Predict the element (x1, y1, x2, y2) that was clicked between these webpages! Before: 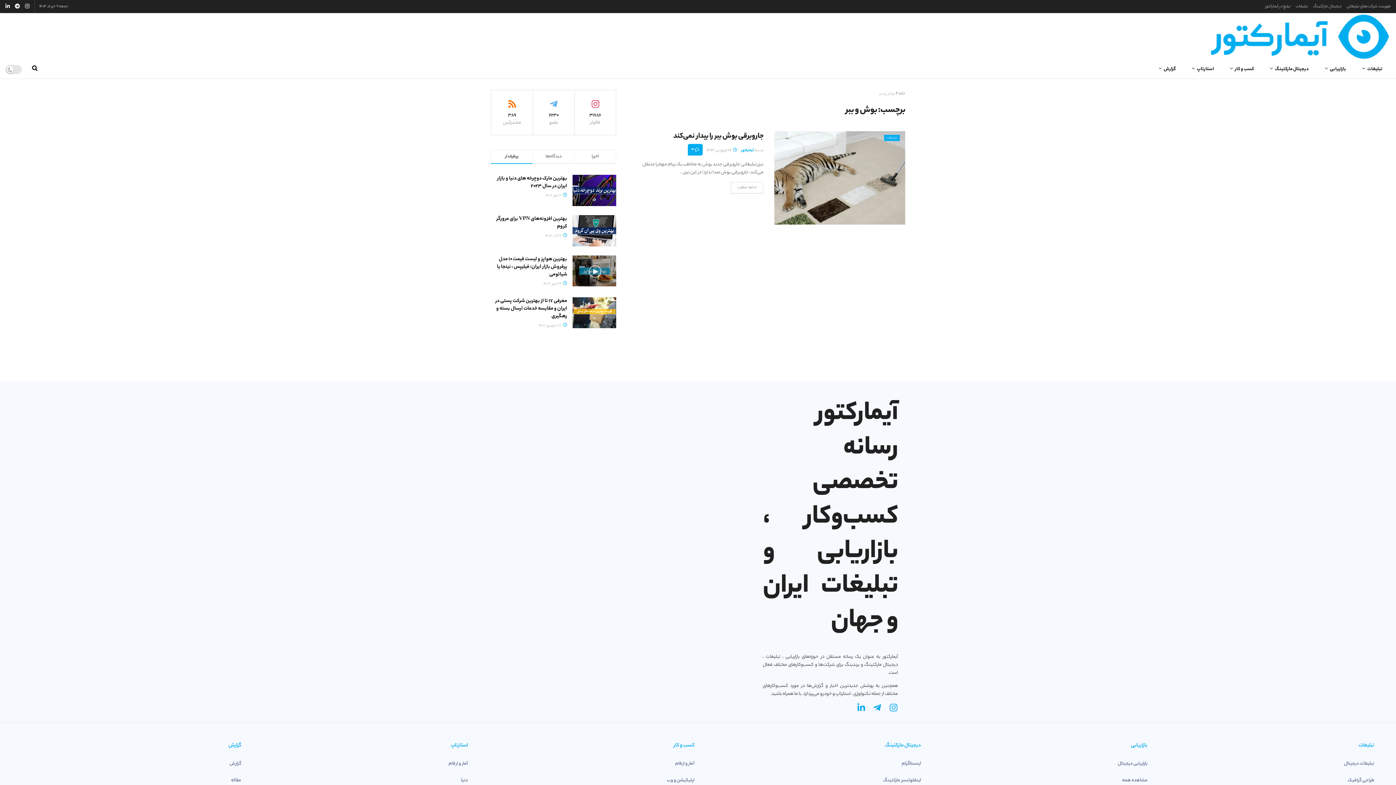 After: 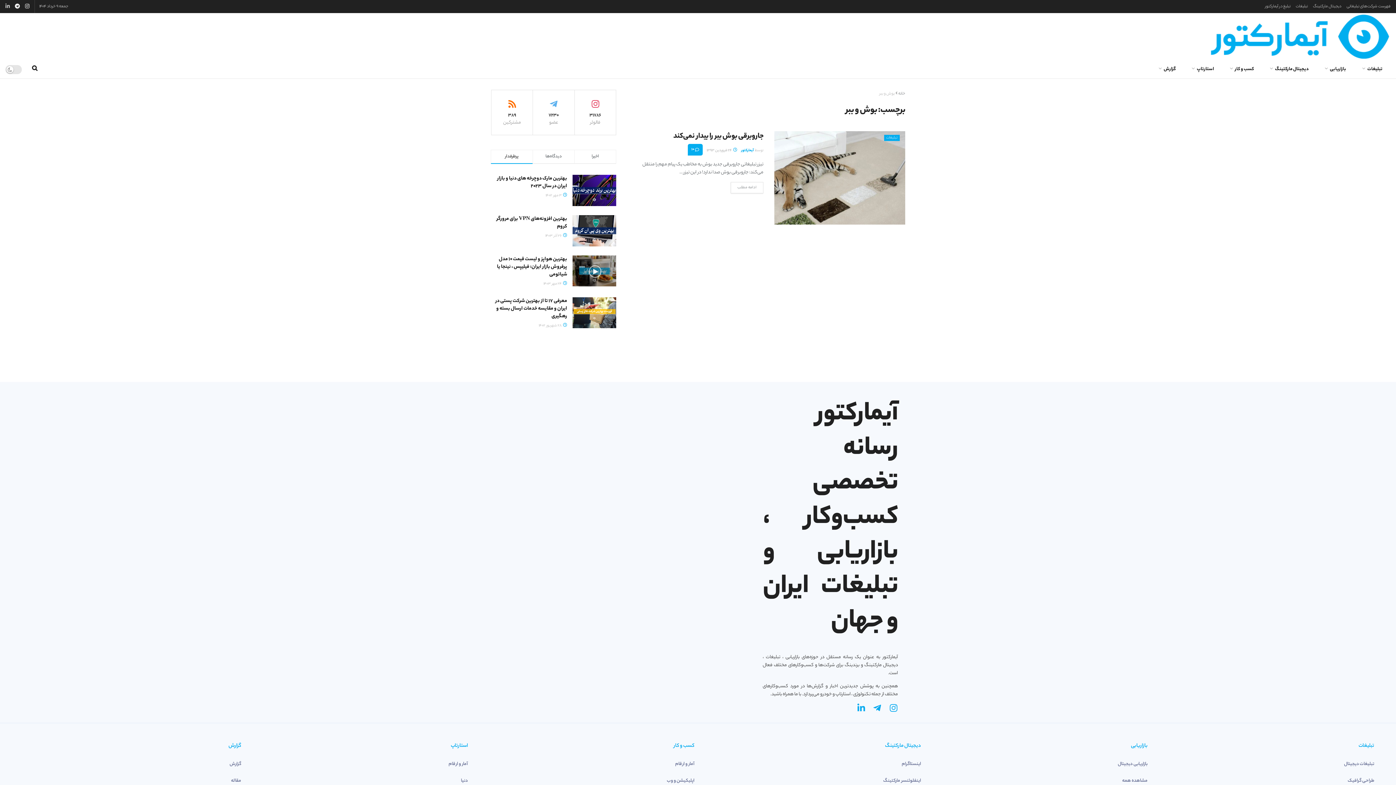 Action: bbox: (5, 0, 9, 13)